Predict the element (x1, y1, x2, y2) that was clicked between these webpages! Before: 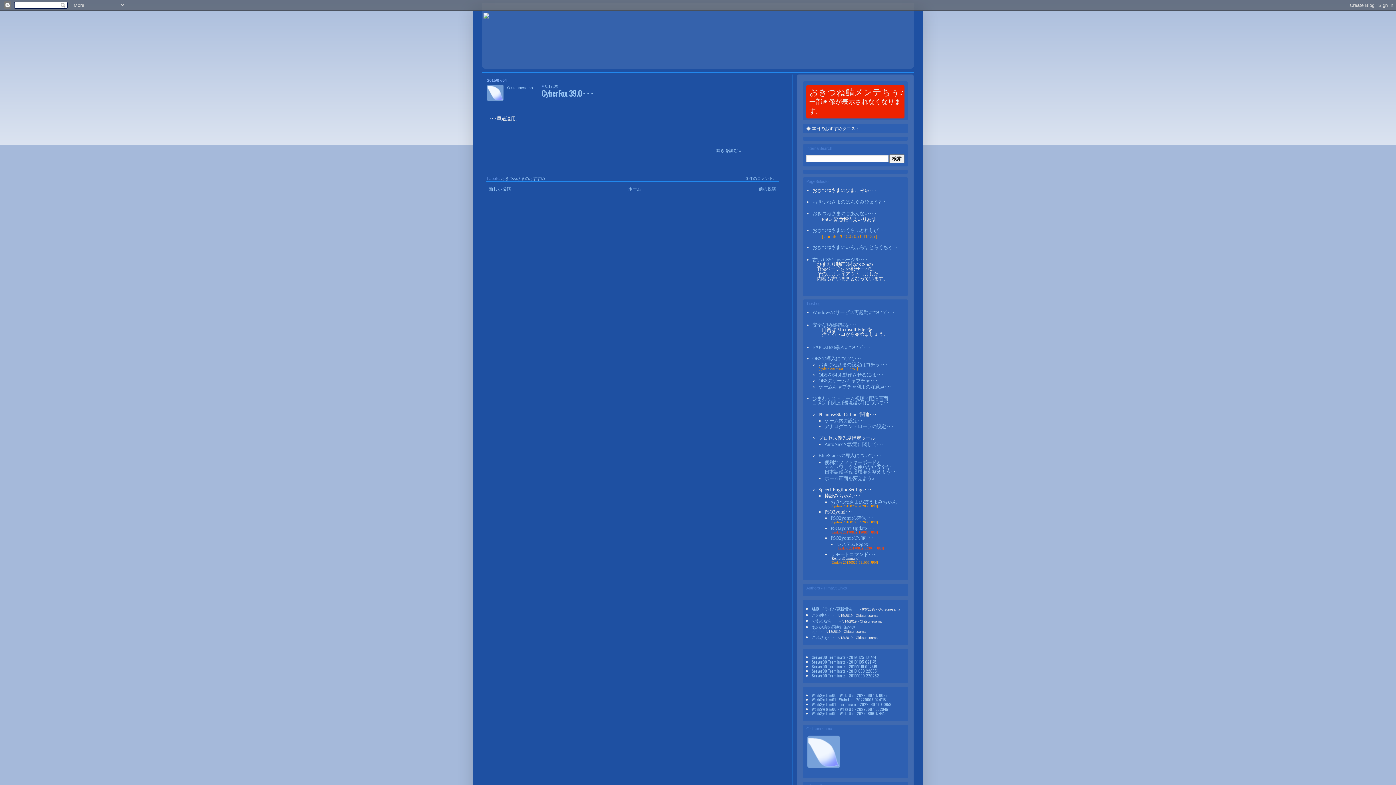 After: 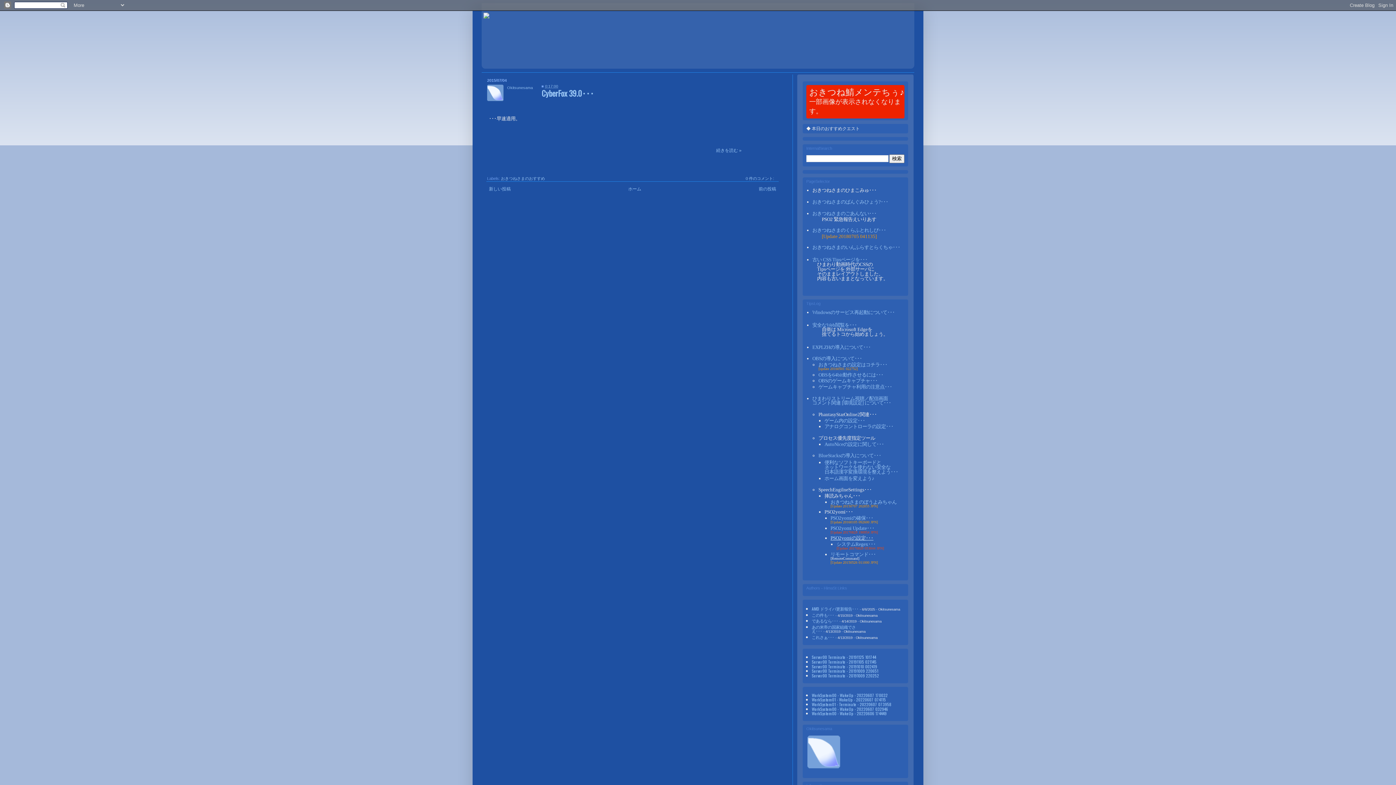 Action: label: PSO2yomiの設定･･･ bbox: (830, 535, 873, 541)